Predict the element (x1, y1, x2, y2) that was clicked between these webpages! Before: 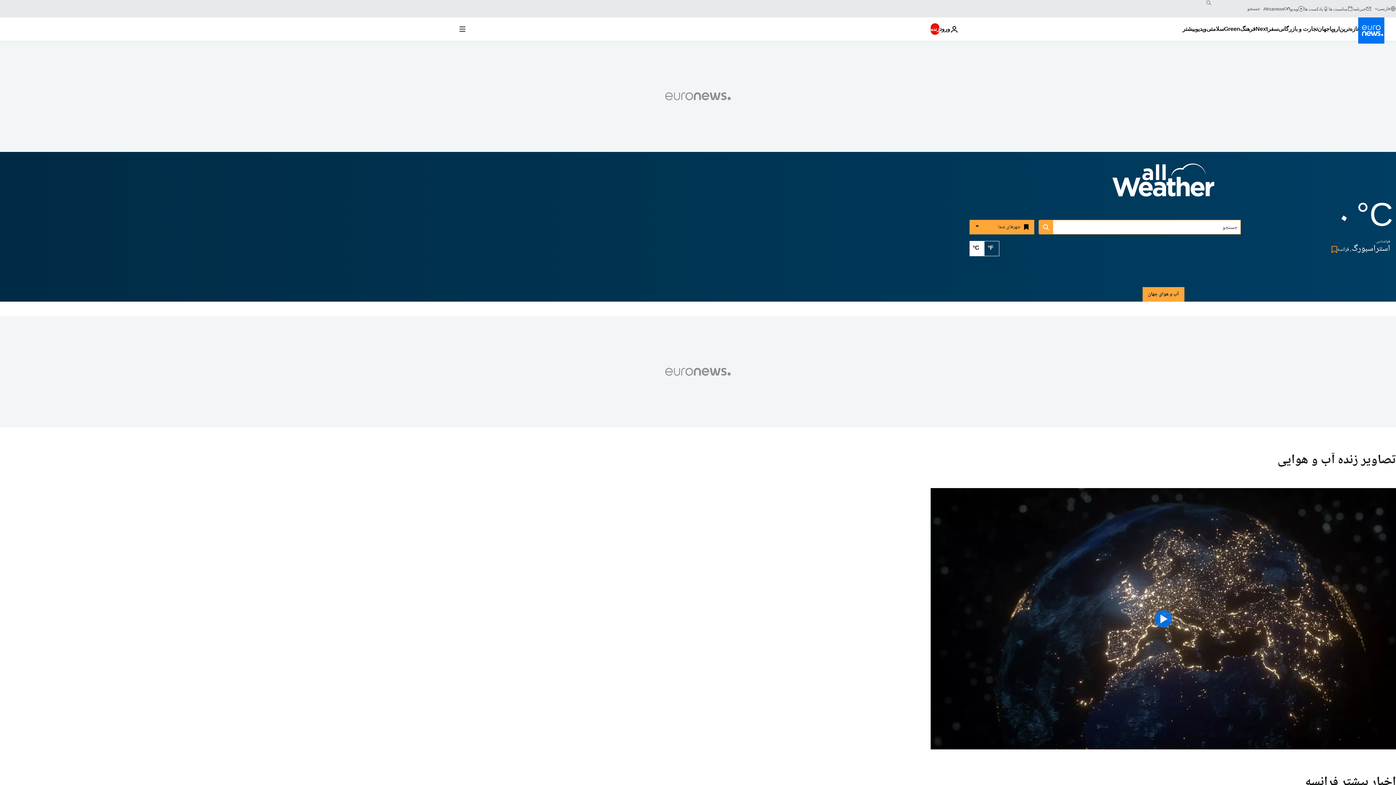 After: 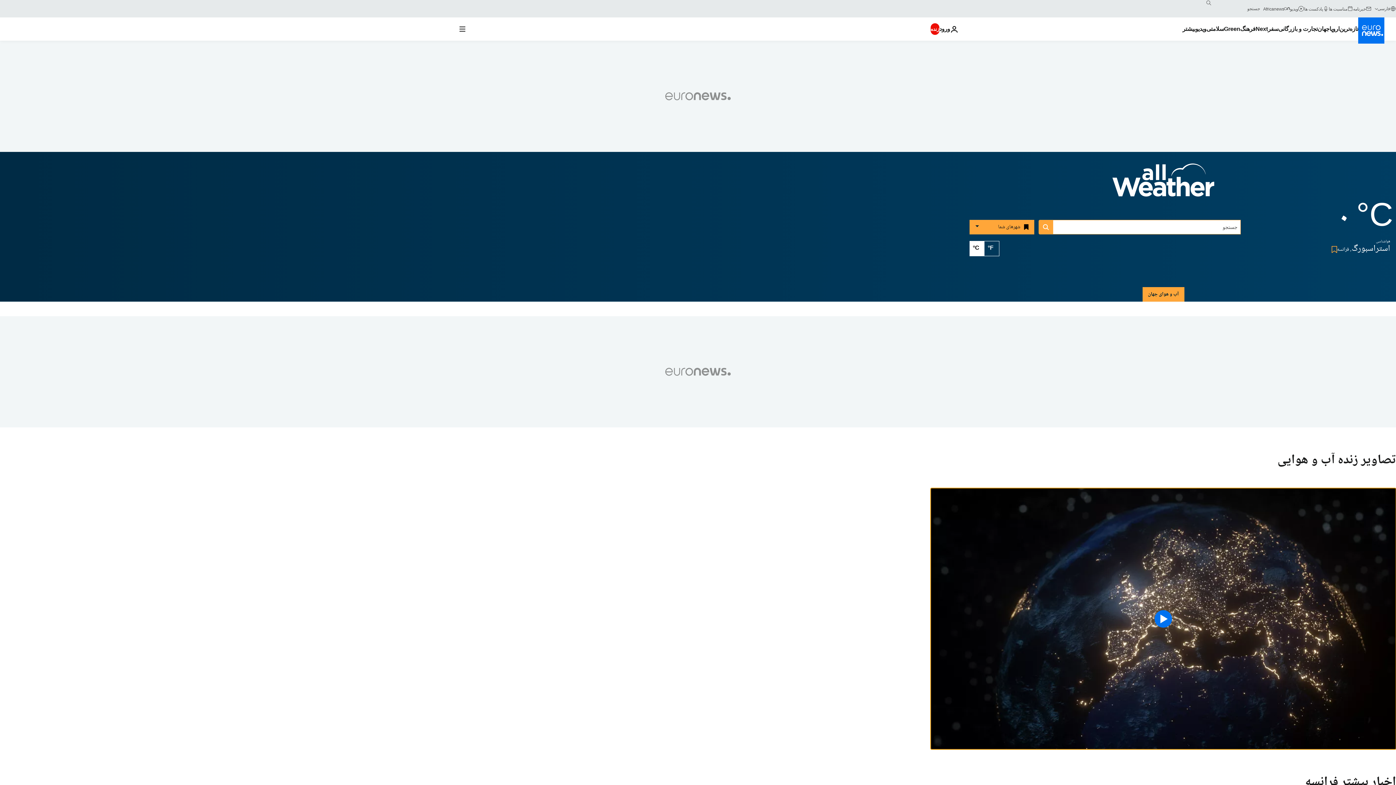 Action: bbox: (930, 488, 1396, 749) label: Play the video